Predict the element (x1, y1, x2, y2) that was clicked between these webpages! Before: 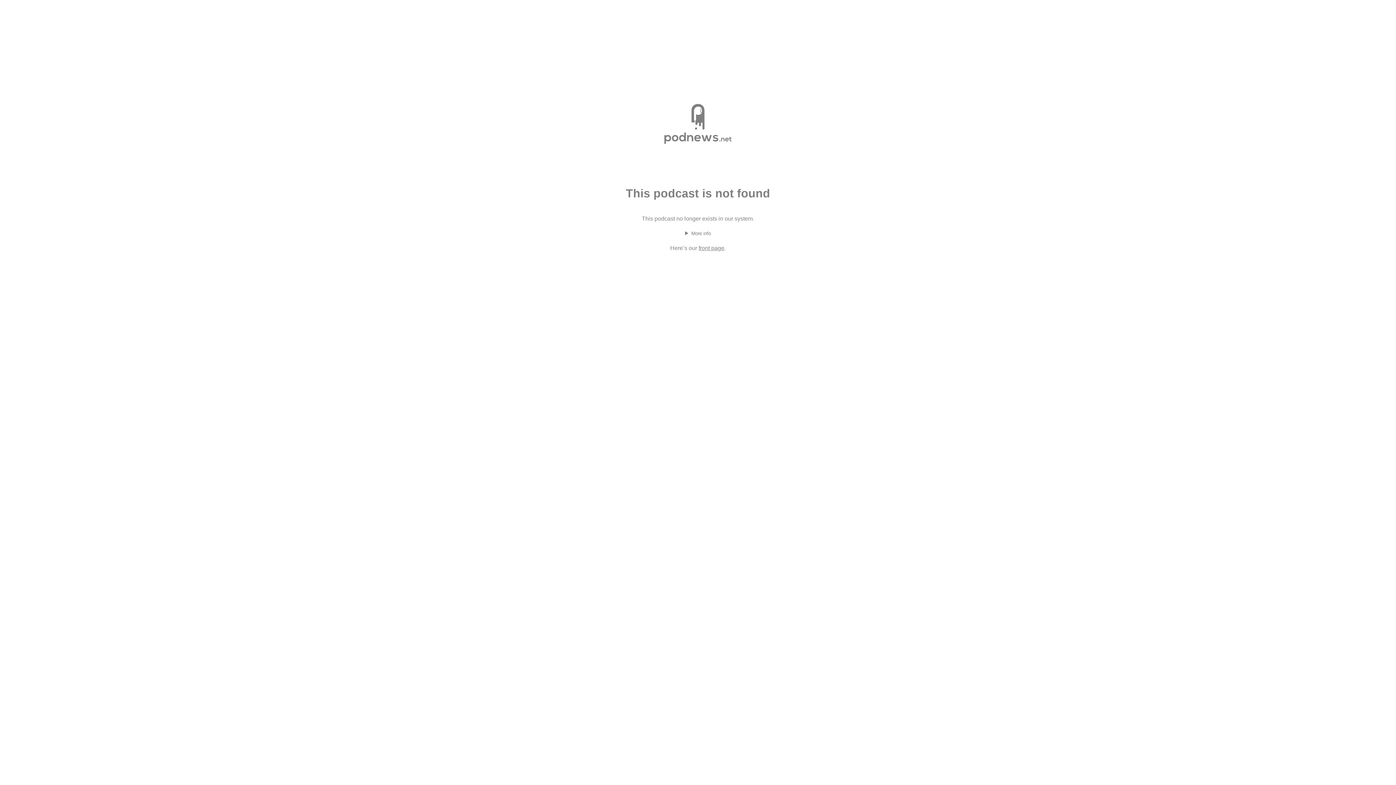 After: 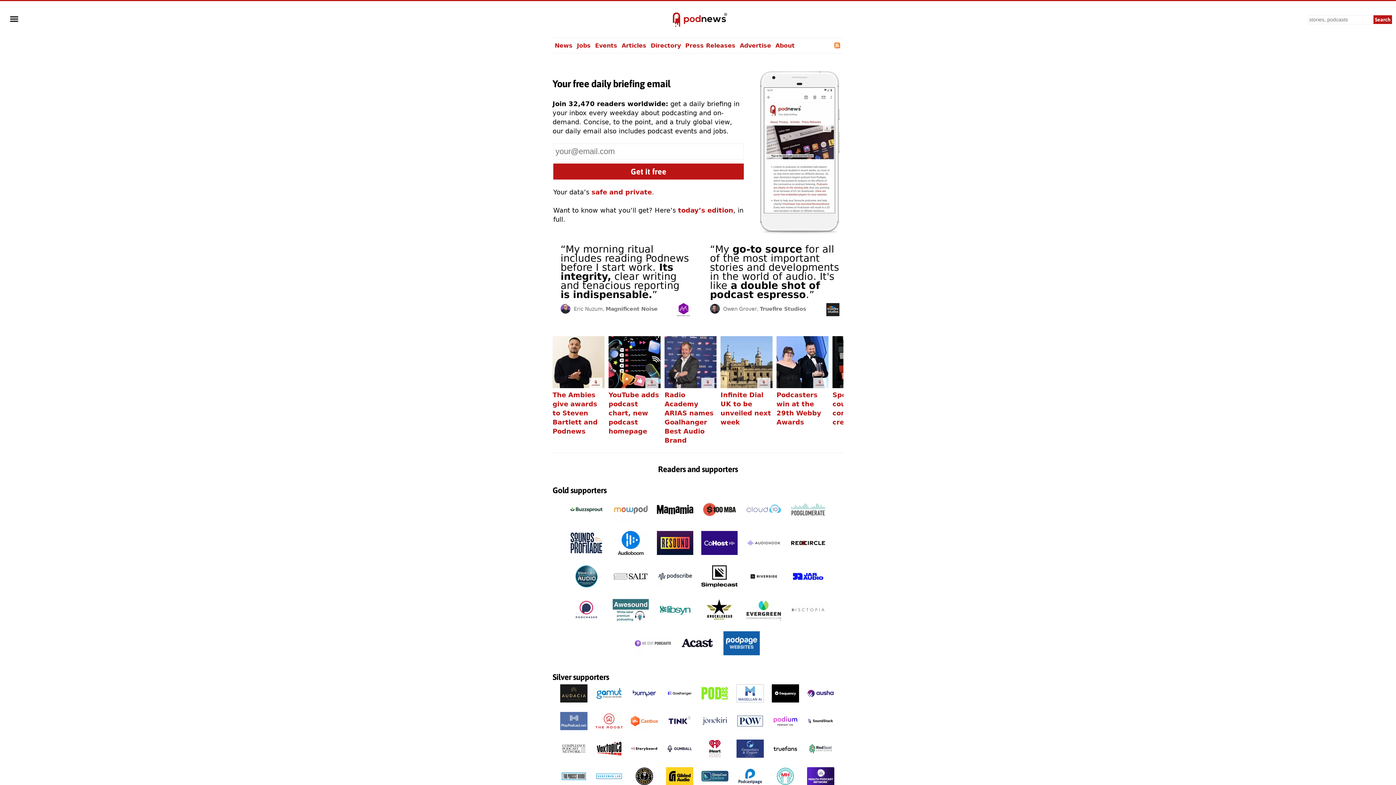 Action: bbox: (698, 245, 724, 251) label: front page